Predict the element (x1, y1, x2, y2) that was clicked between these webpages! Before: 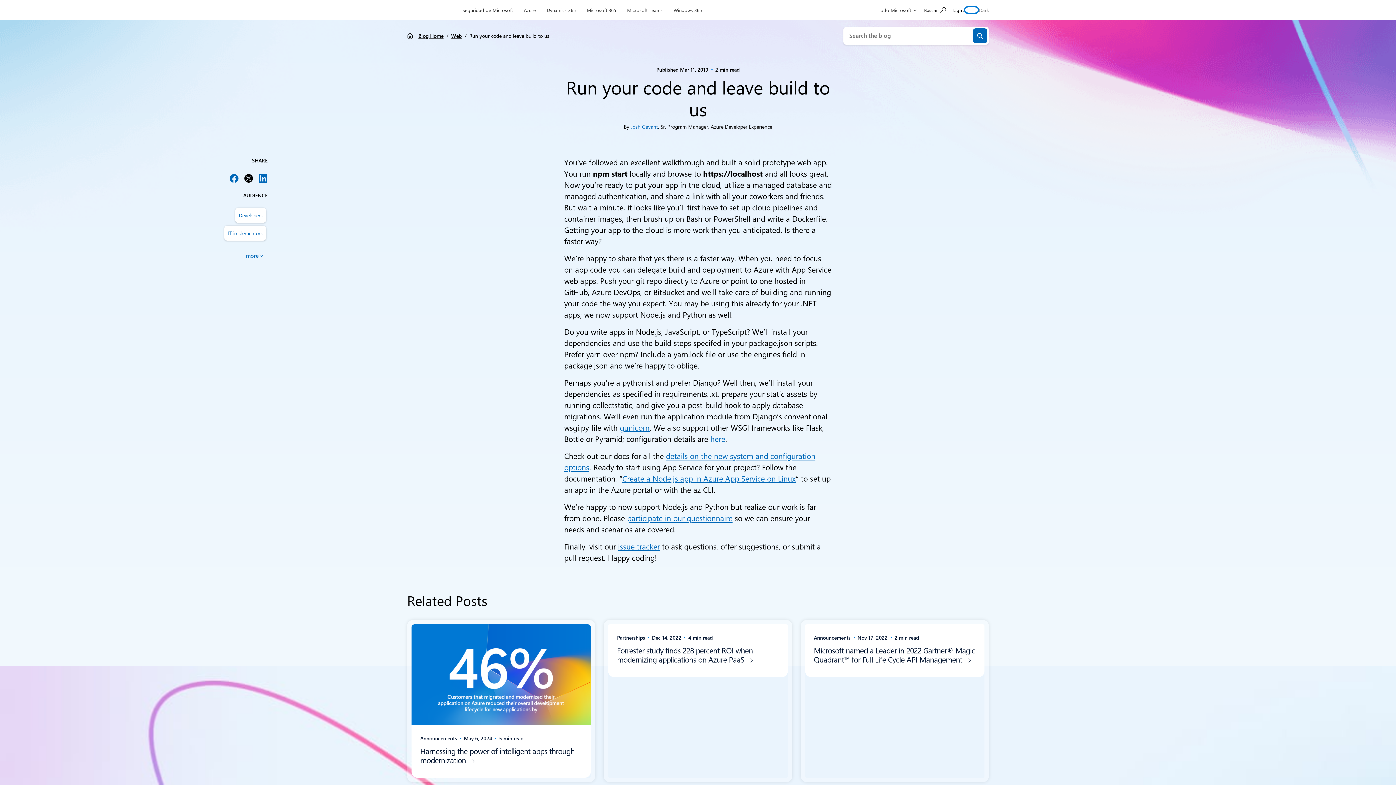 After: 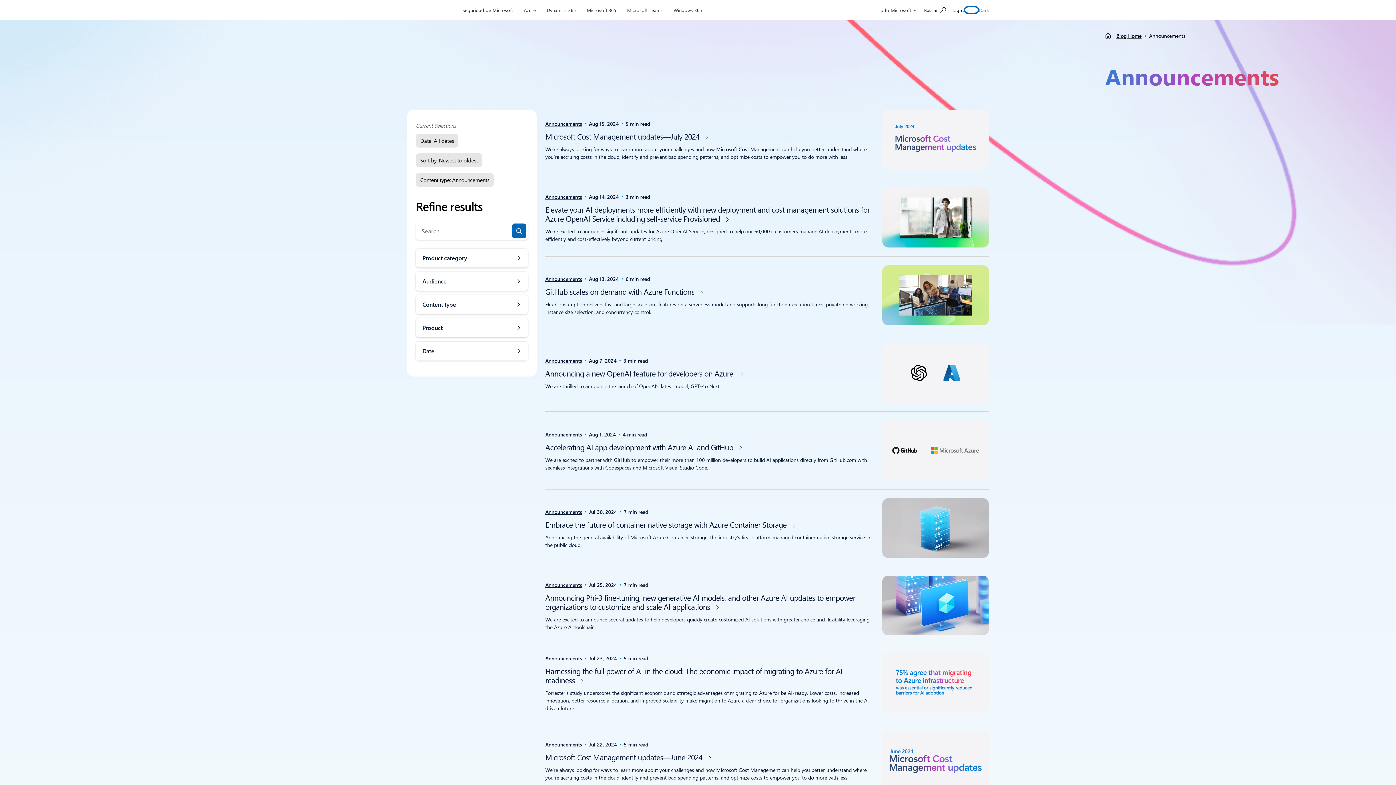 Action: label: Announcements bbox: (420, 734, 457, 742)